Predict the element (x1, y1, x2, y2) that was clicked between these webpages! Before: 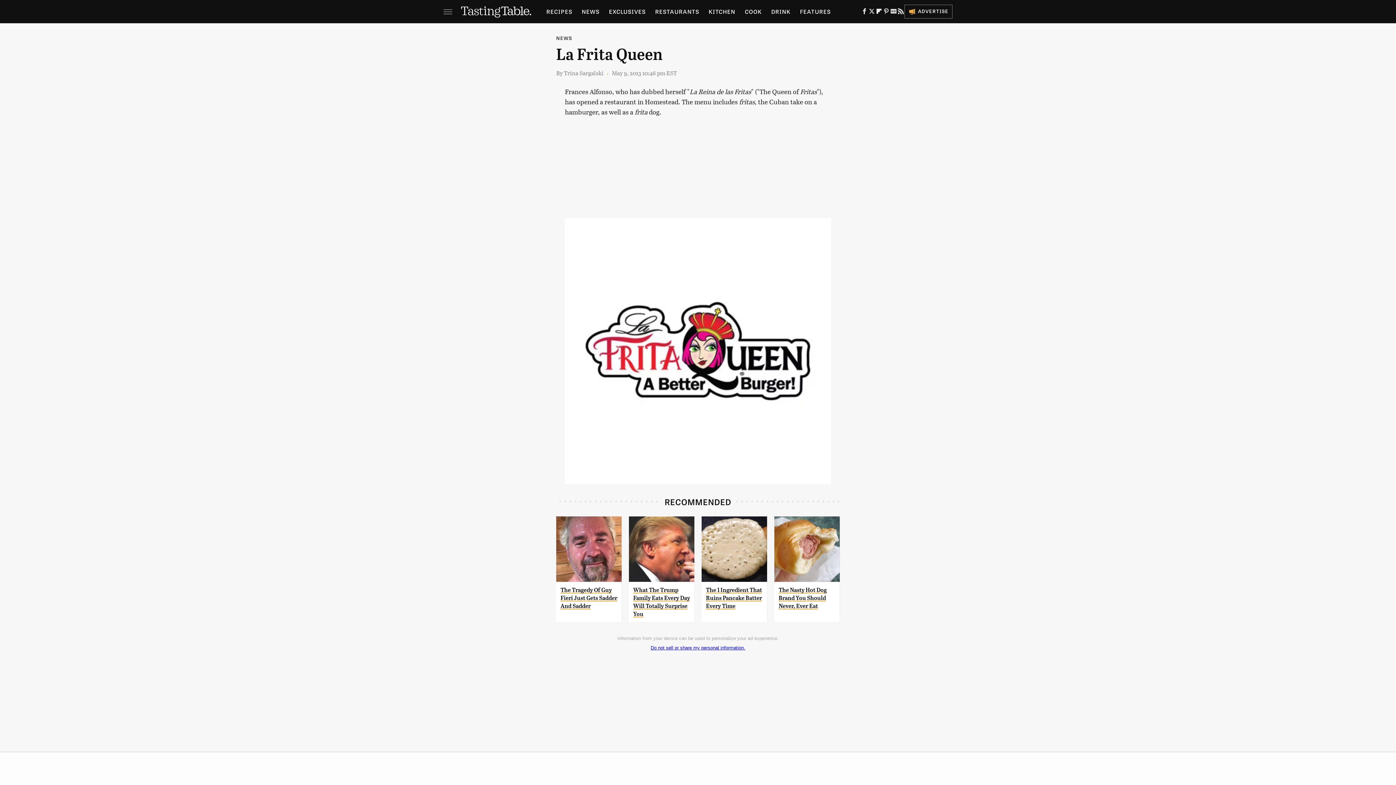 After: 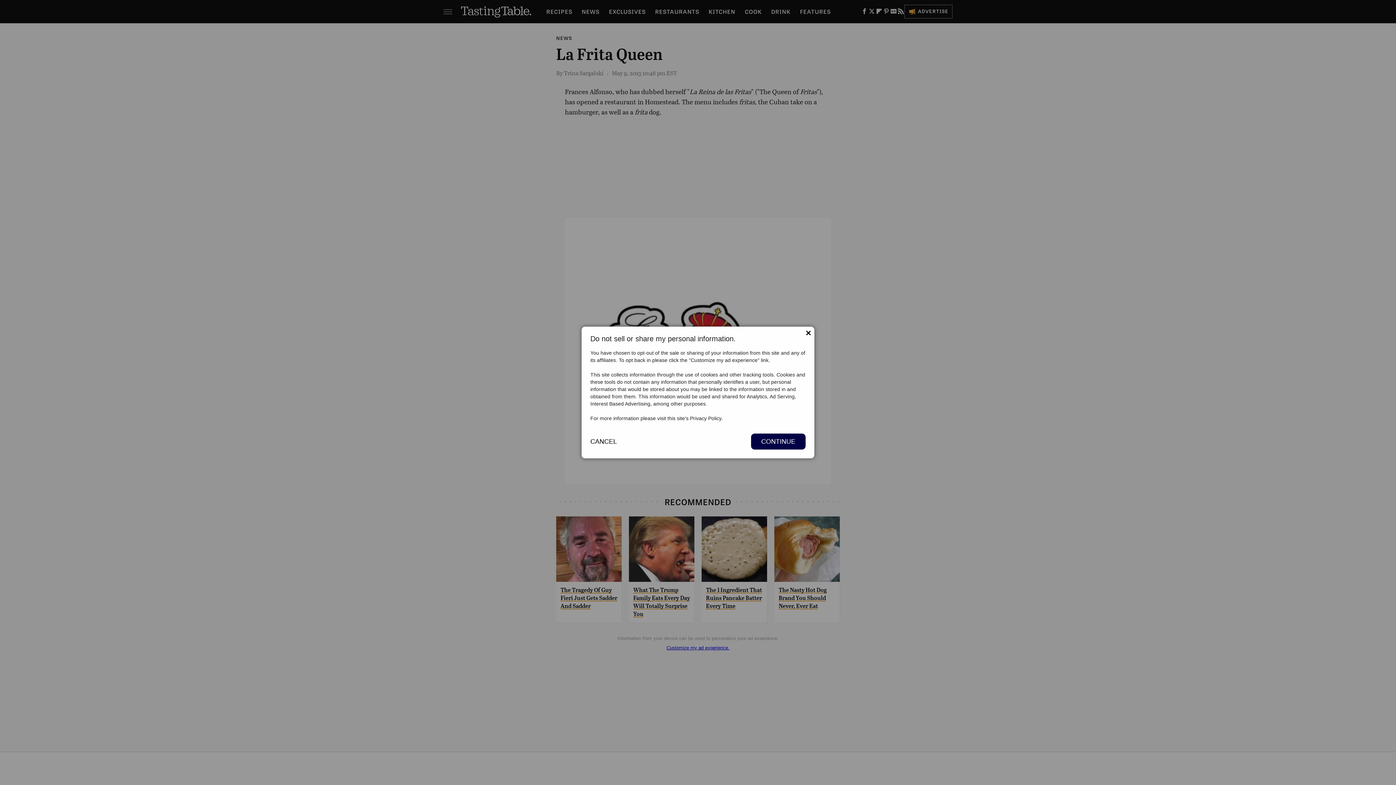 Action: label: Do not sell or share my personal information. bbox: (650, 645, 745, 650)